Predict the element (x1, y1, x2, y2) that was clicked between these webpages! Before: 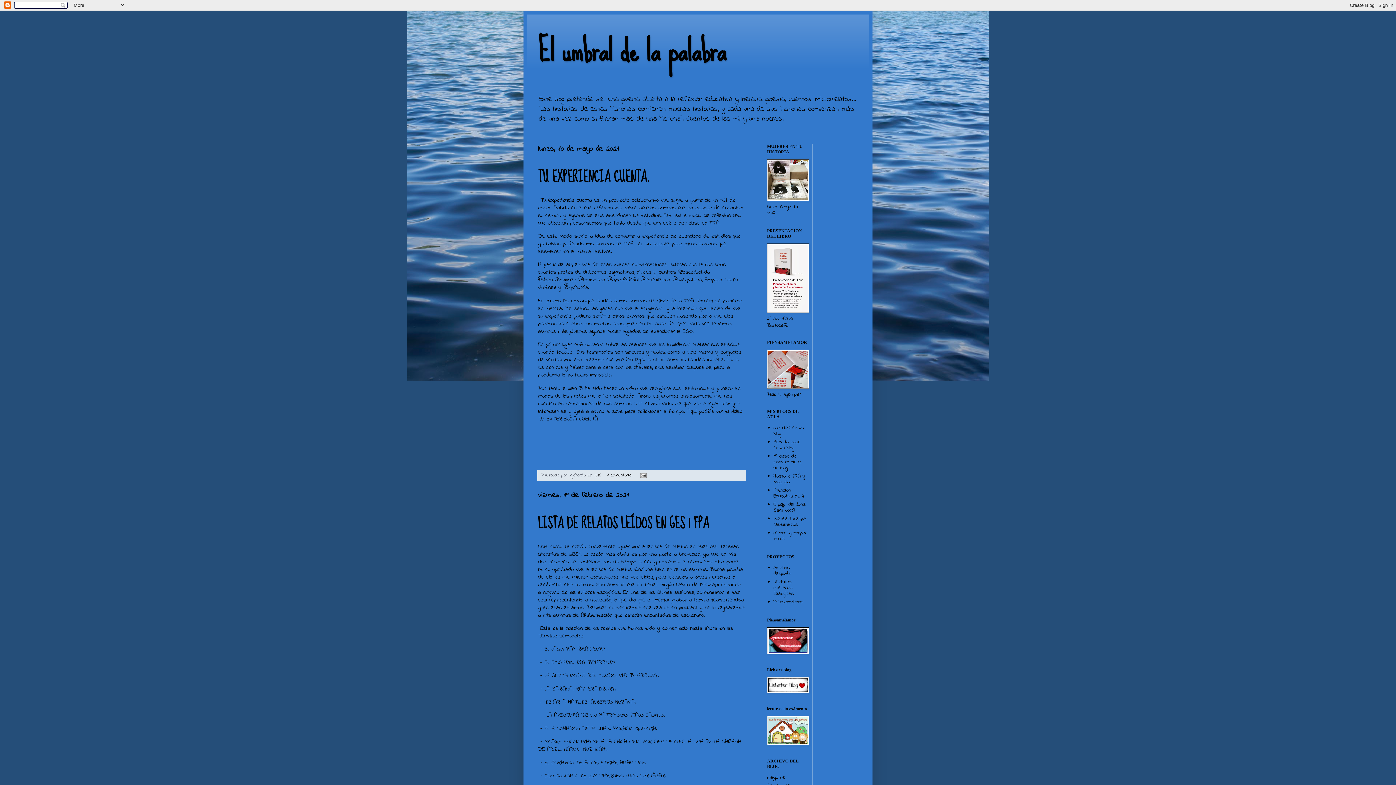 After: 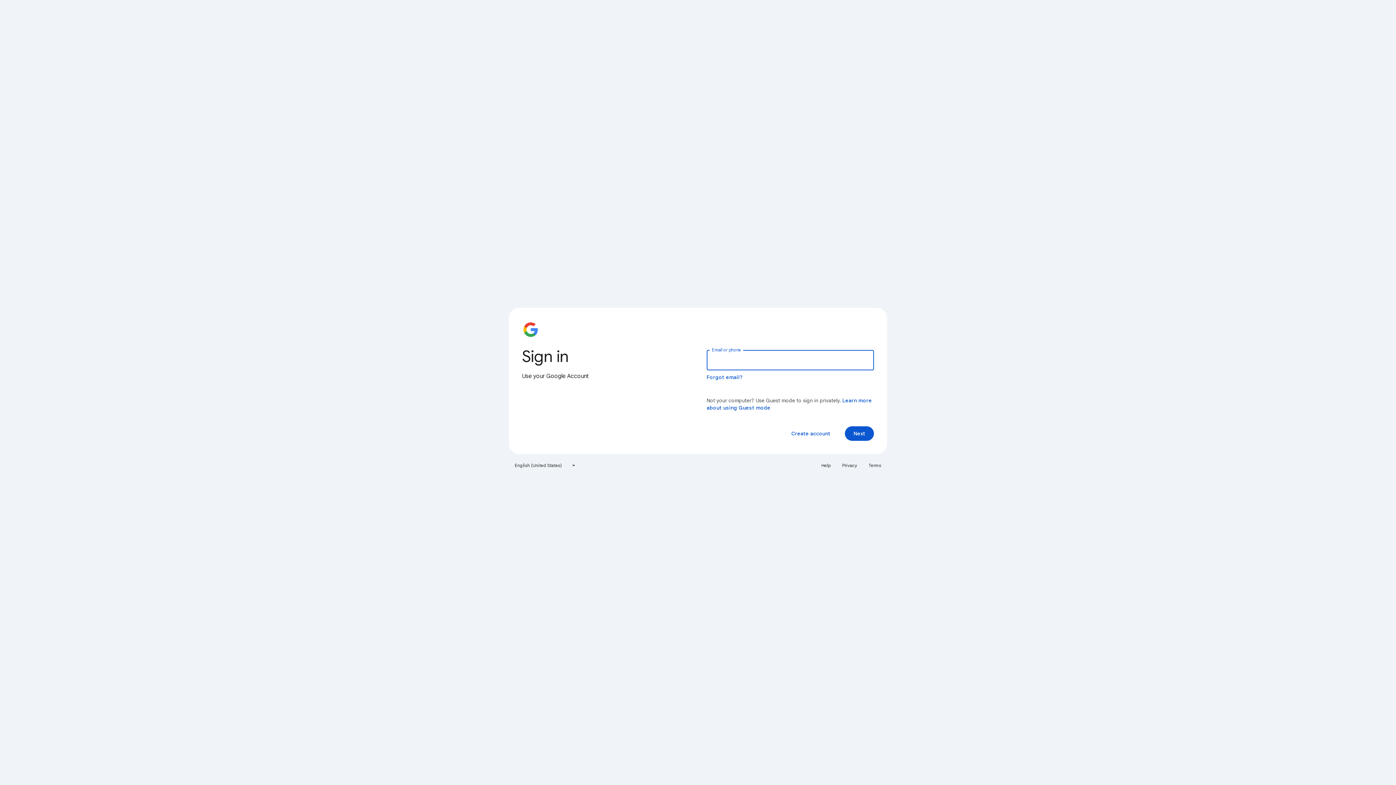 Action: bbox: (773, 564, 791, 577) label: 20 años después